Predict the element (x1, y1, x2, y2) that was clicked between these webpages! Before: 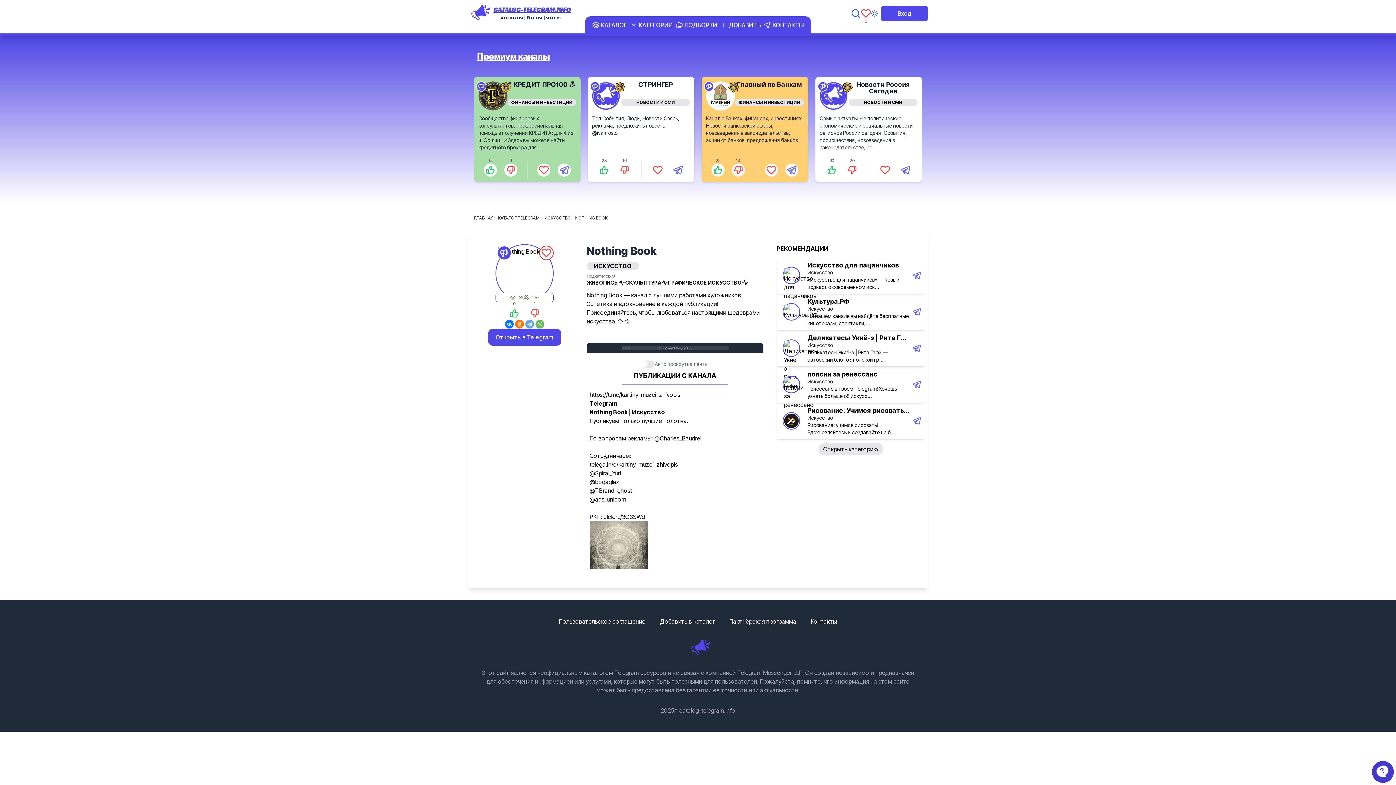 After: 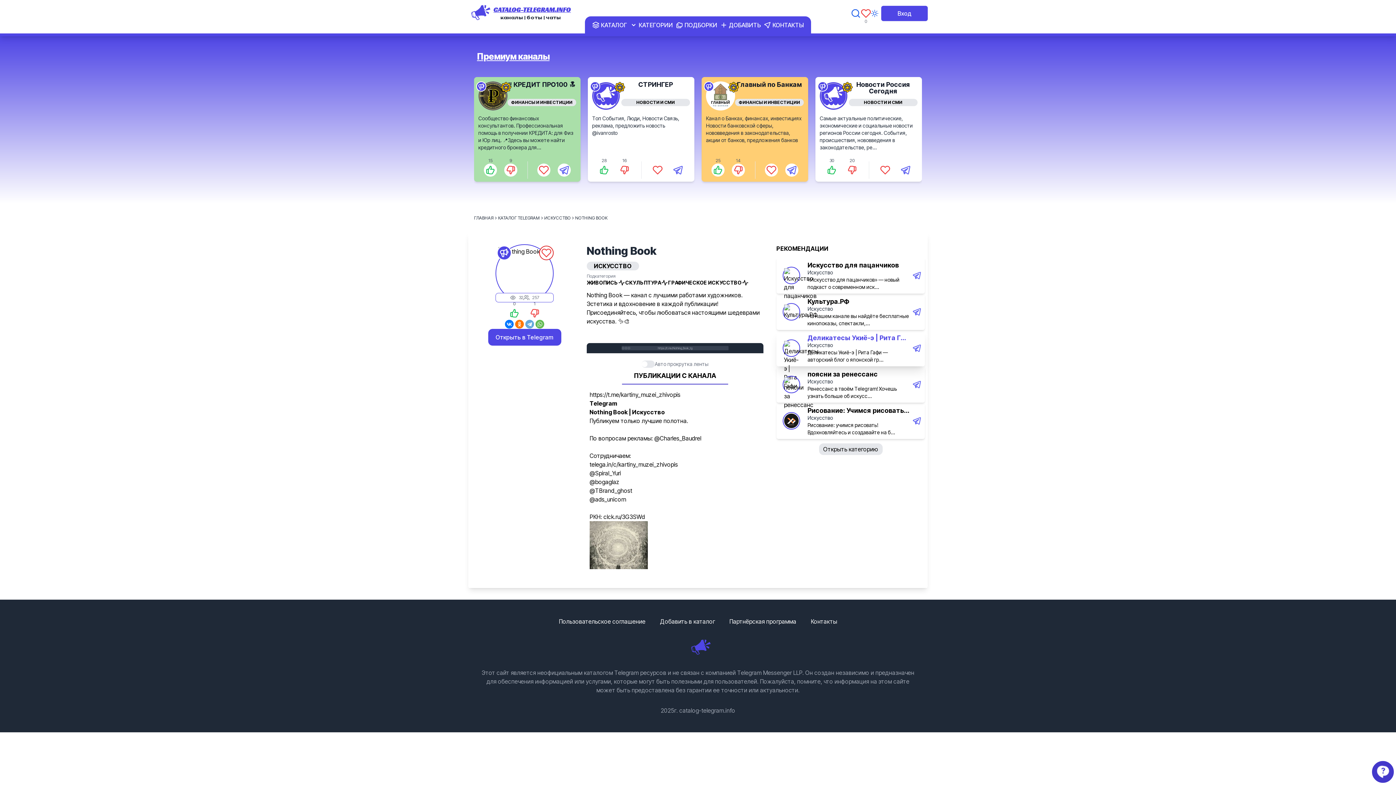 Action: label: Деликатесы Укиё-э | Рита Г... bbox: (807, 333, 910, 343)